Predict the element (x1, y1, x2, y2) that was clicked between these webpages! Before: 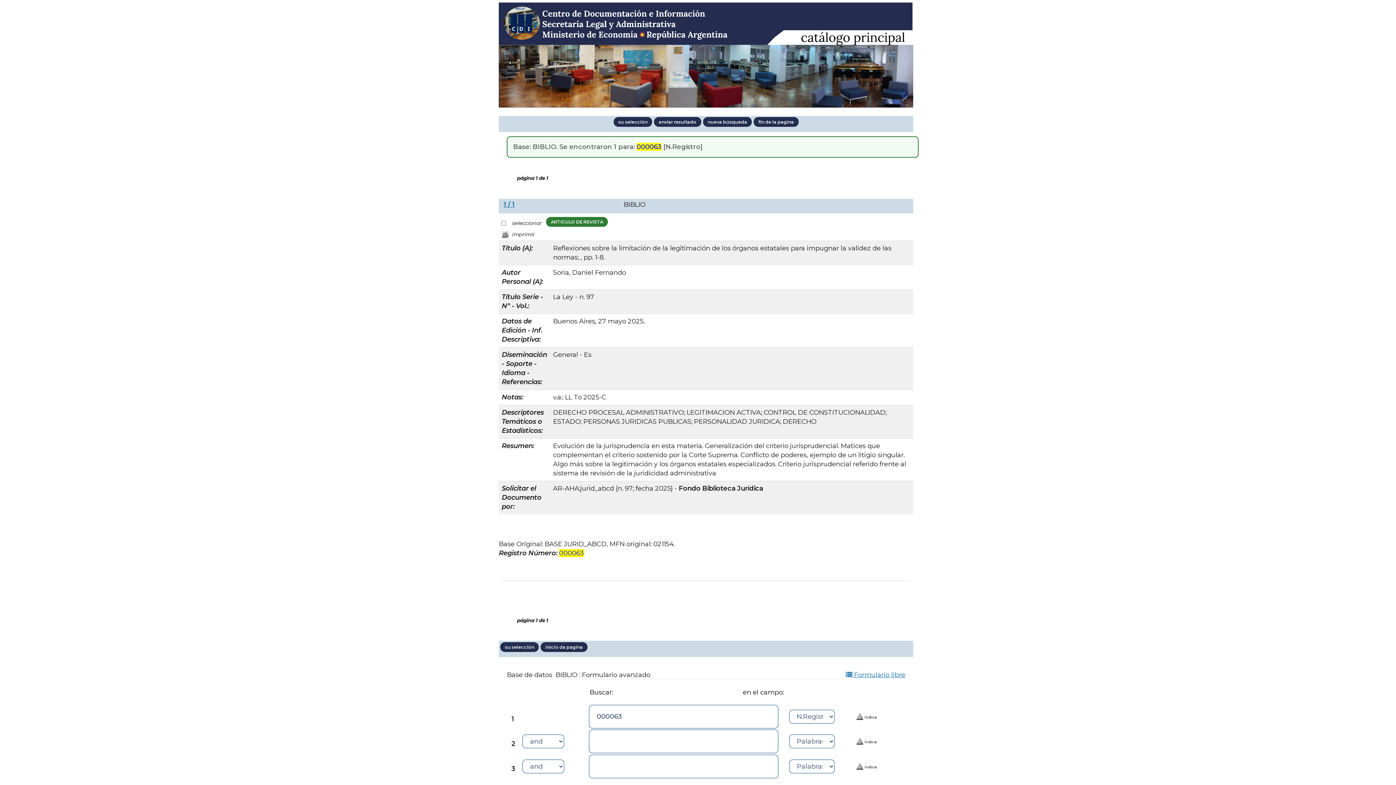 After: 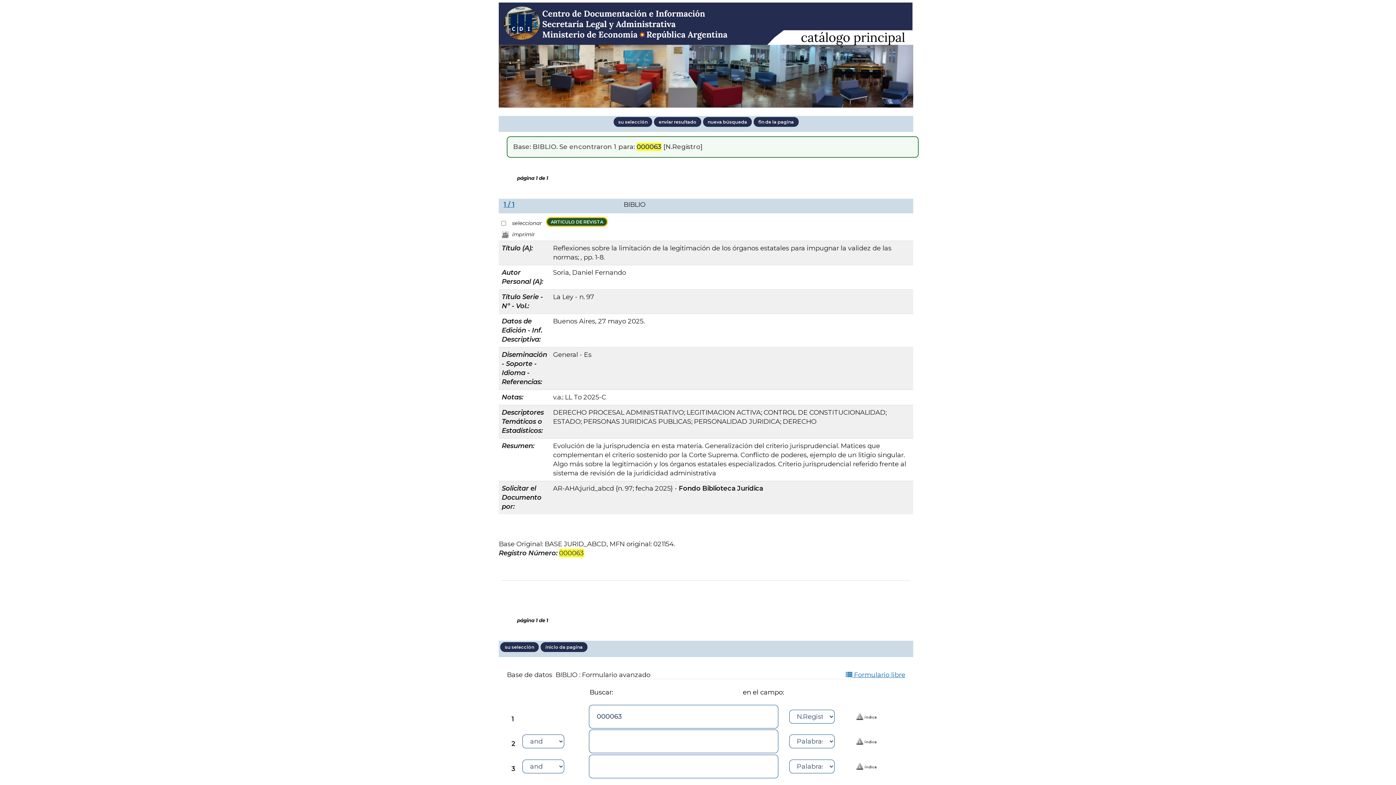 Action: label: ARTICULO DE REVISTA bbox: (546, 217, 608, 226)